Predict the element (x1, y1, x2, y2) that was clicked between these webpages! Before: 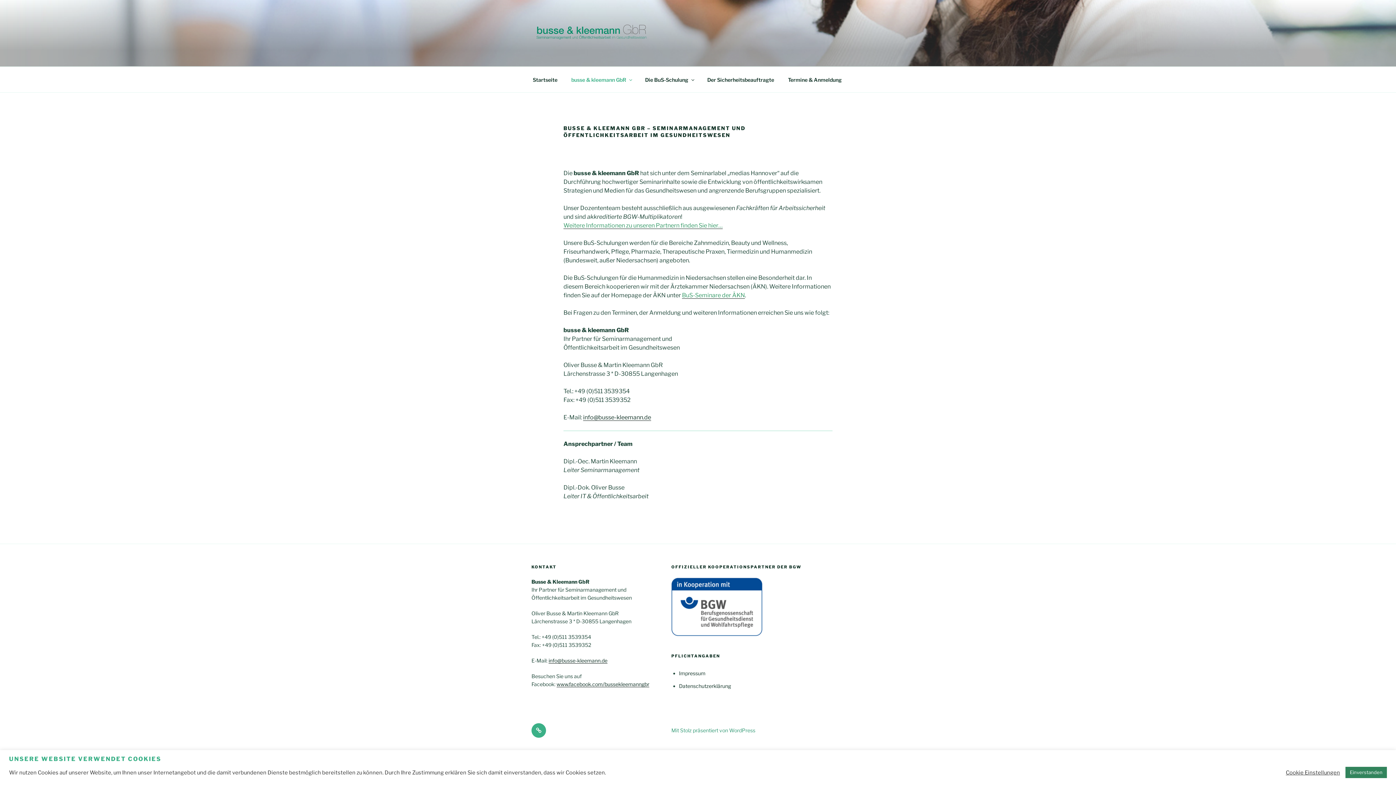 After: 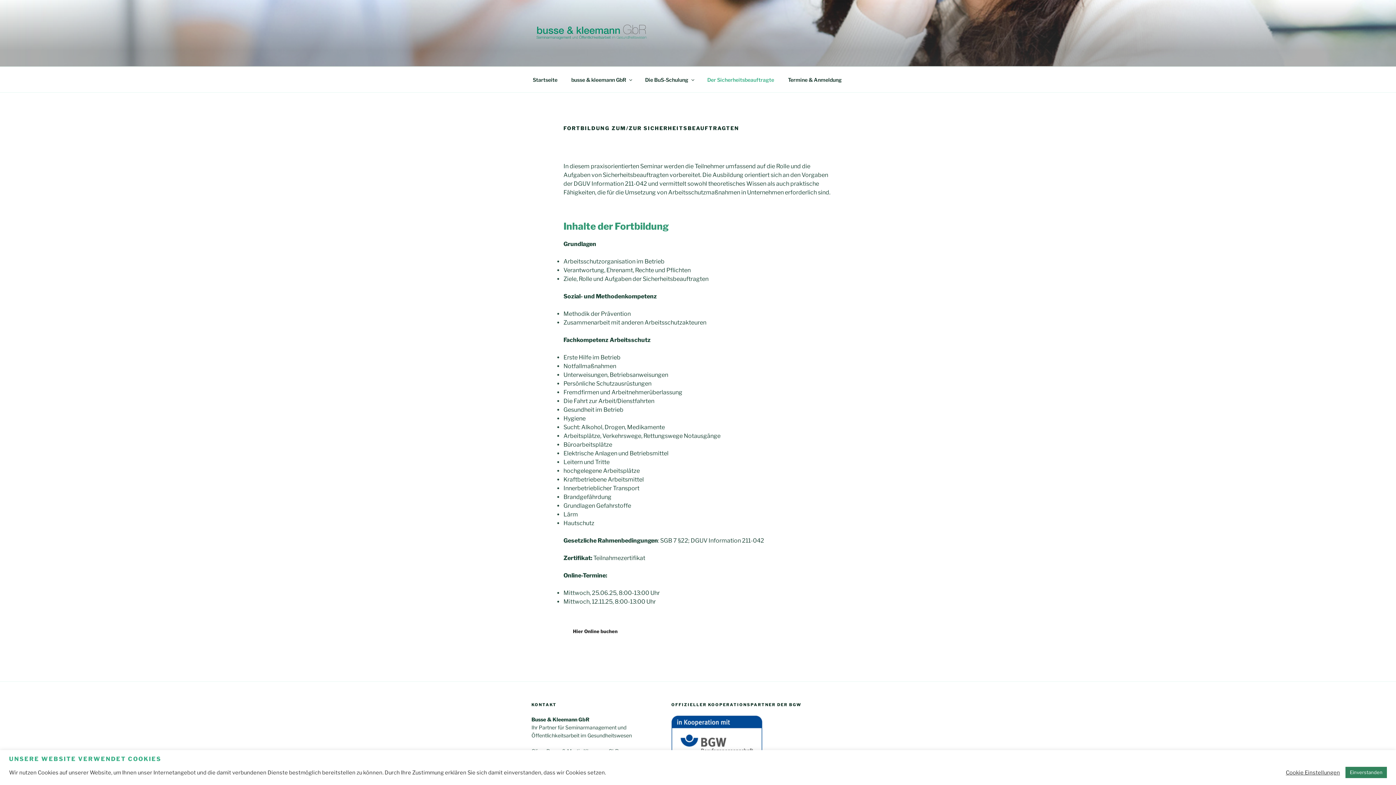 Action: label: Der Sicherheitsbeauftragte bbox: (701, 70, 780, 88)